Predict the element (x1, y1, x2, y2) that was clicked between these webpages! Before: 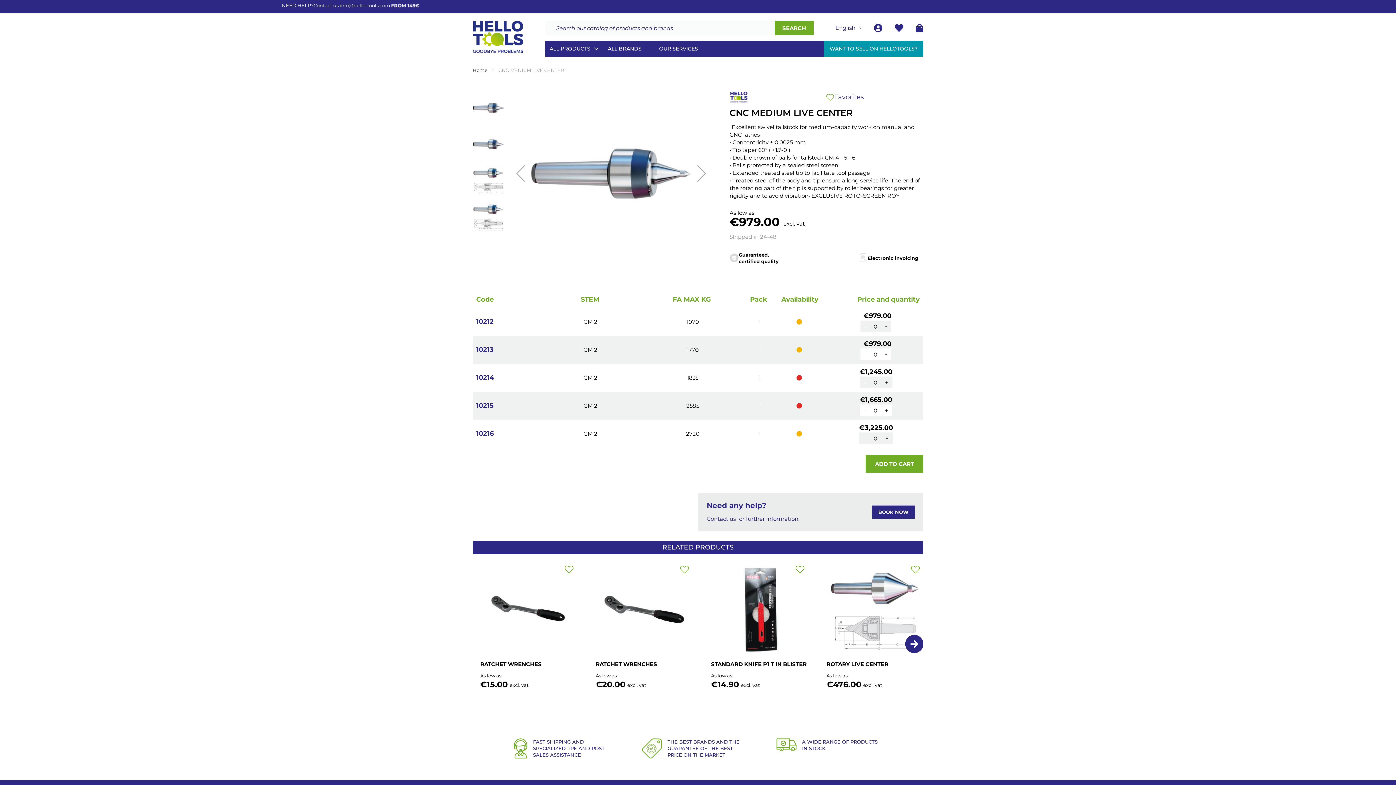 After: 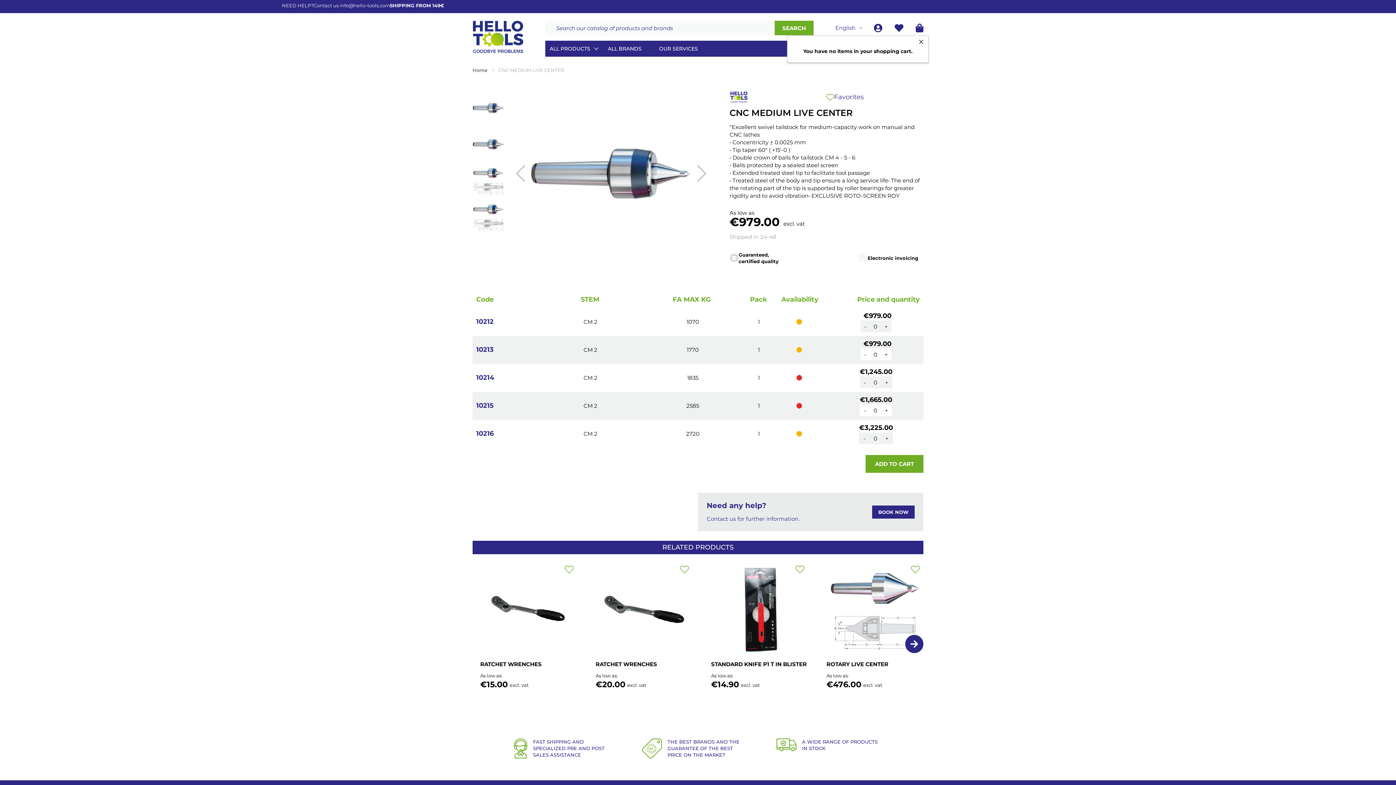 Action: bbox: (916, 22, 923, 33)